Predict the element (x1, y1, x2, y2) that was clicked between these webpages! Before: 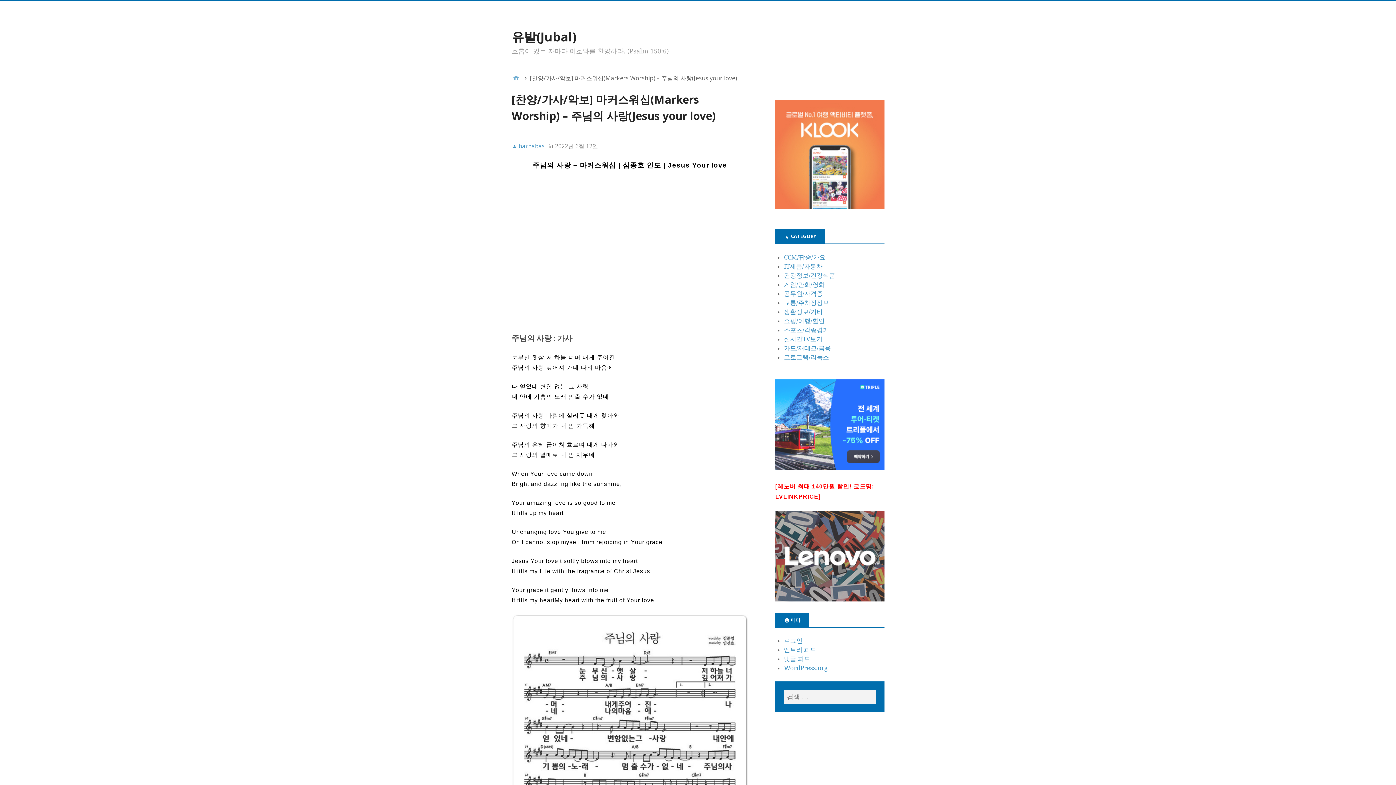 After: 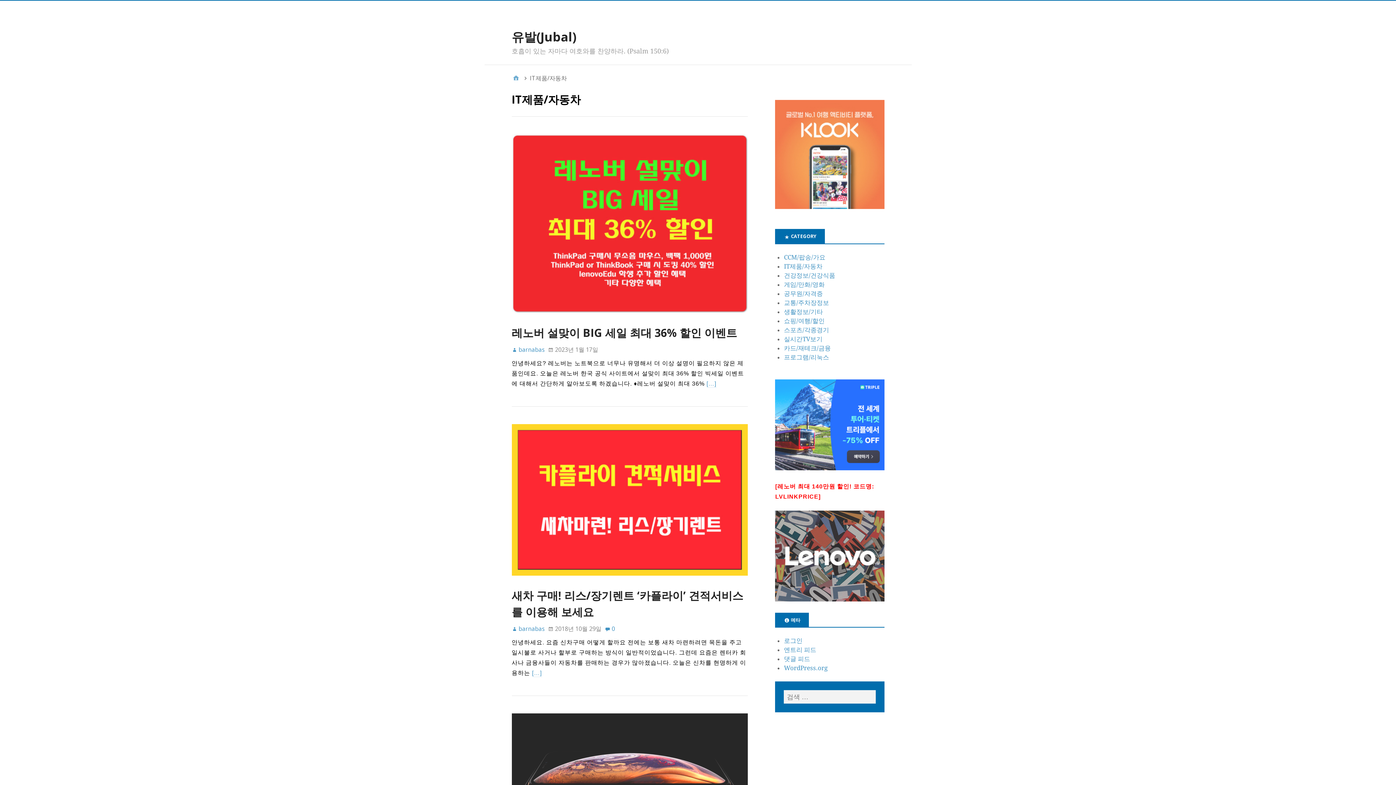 Action: label: IT제품/자동차 bbox: (784, 262, 822, 270)